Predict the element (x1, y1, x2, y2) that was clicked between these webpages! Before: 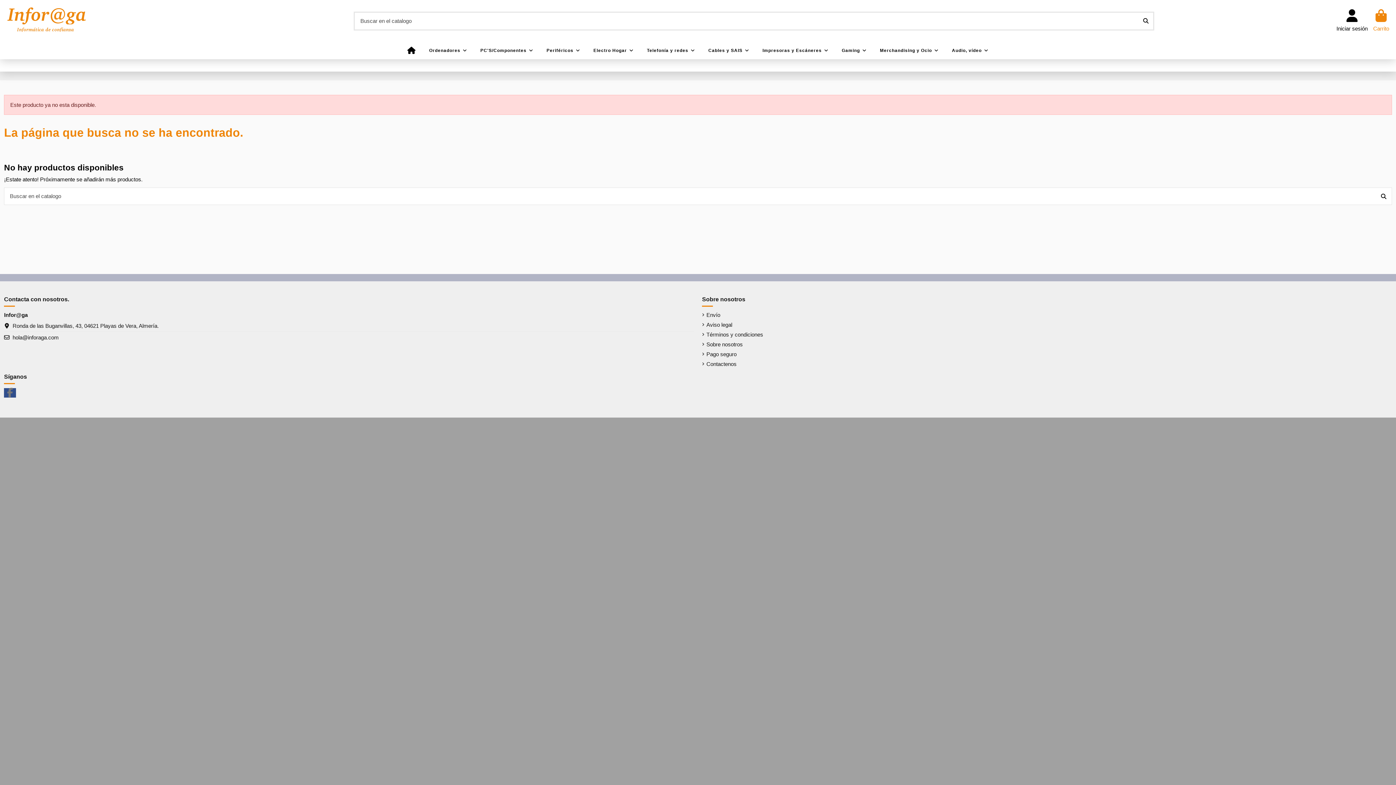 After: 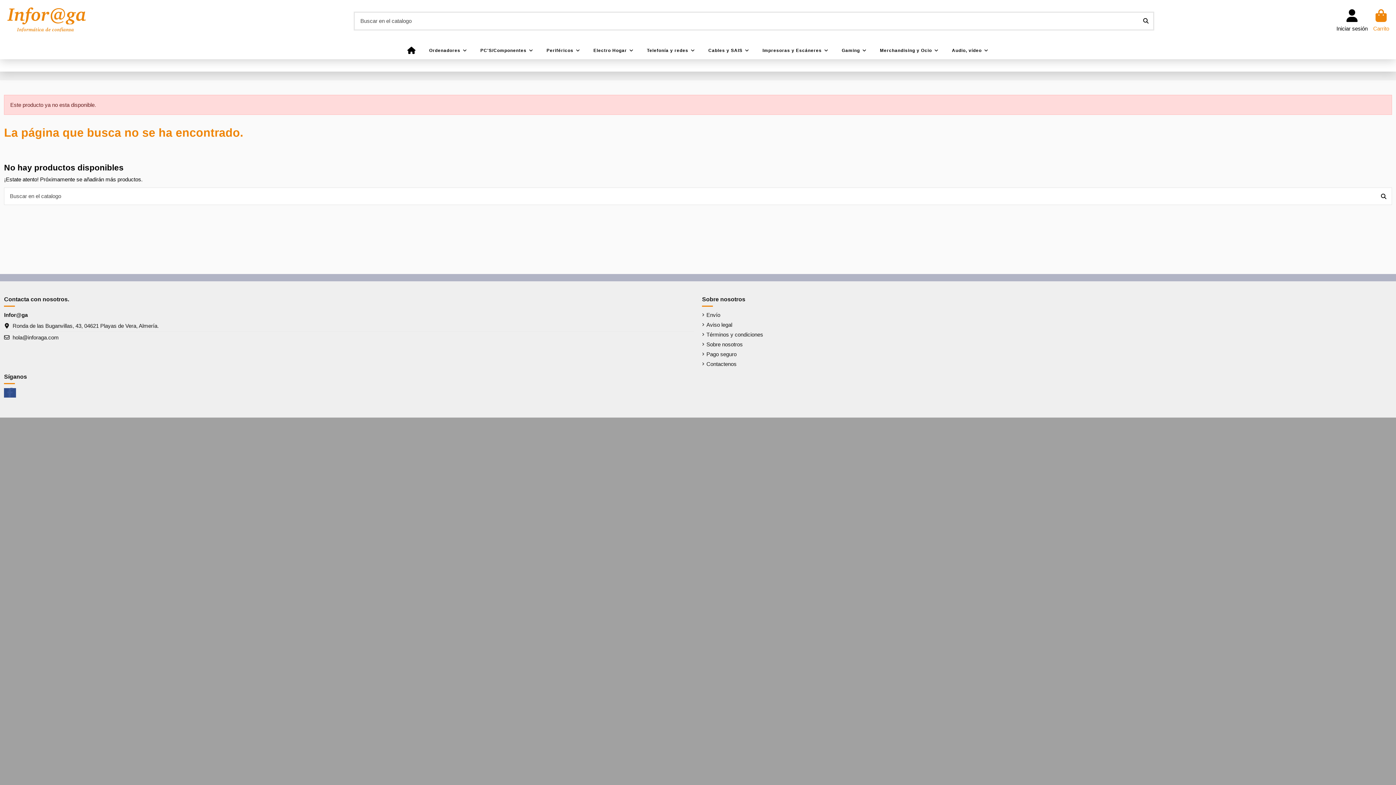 Action: bbox: (4, 387, 15, 398)